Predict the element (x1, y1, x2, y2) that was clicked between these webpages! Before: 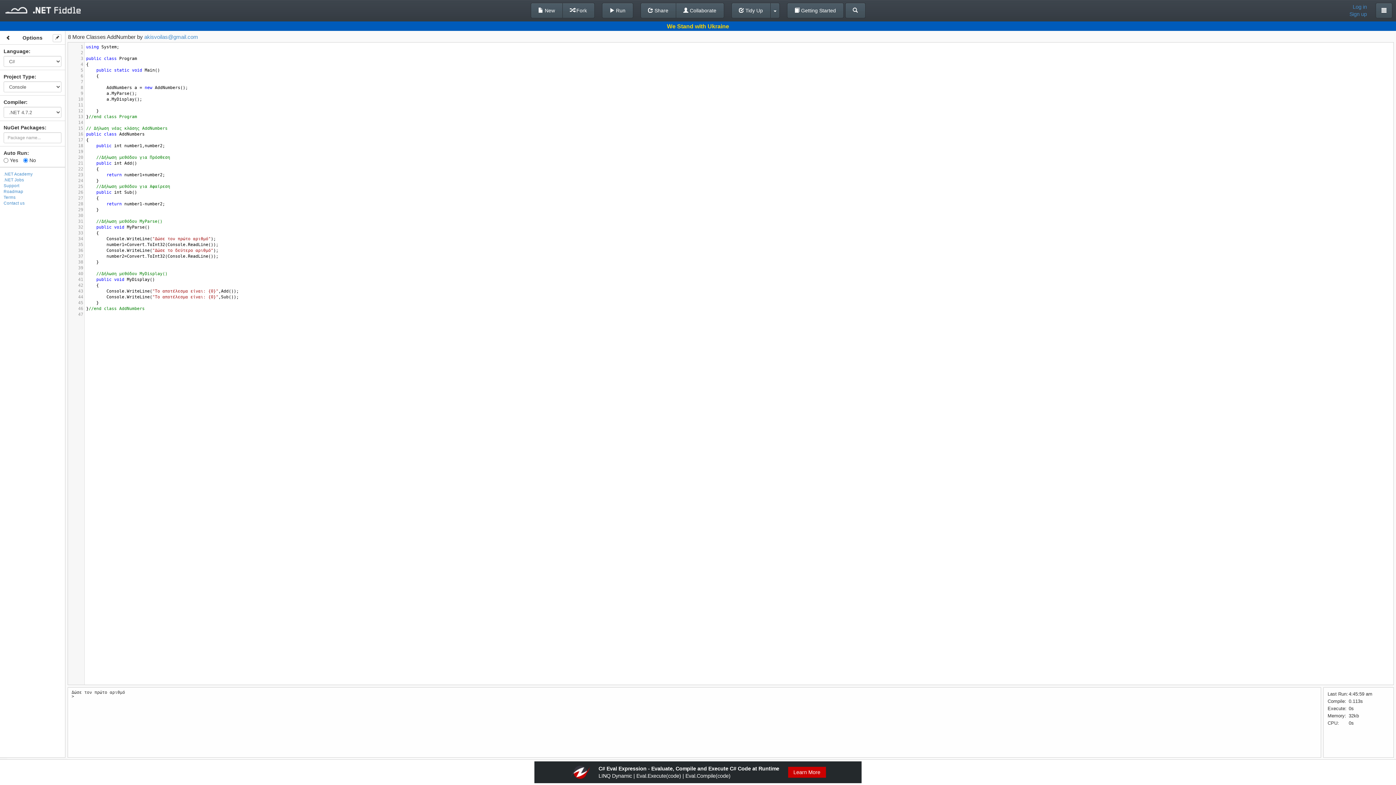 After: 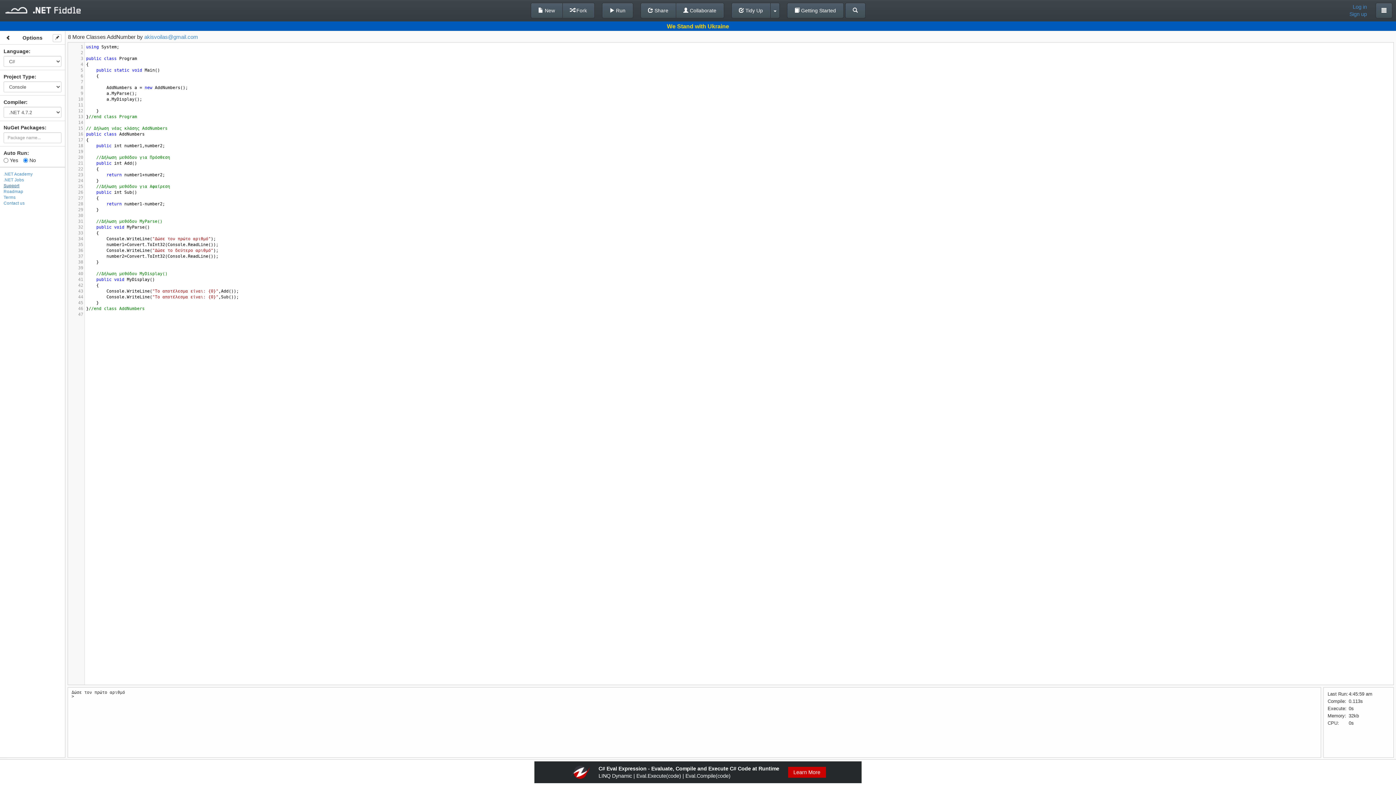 Action: bbox: (3, 183, 19, 188) label: Support